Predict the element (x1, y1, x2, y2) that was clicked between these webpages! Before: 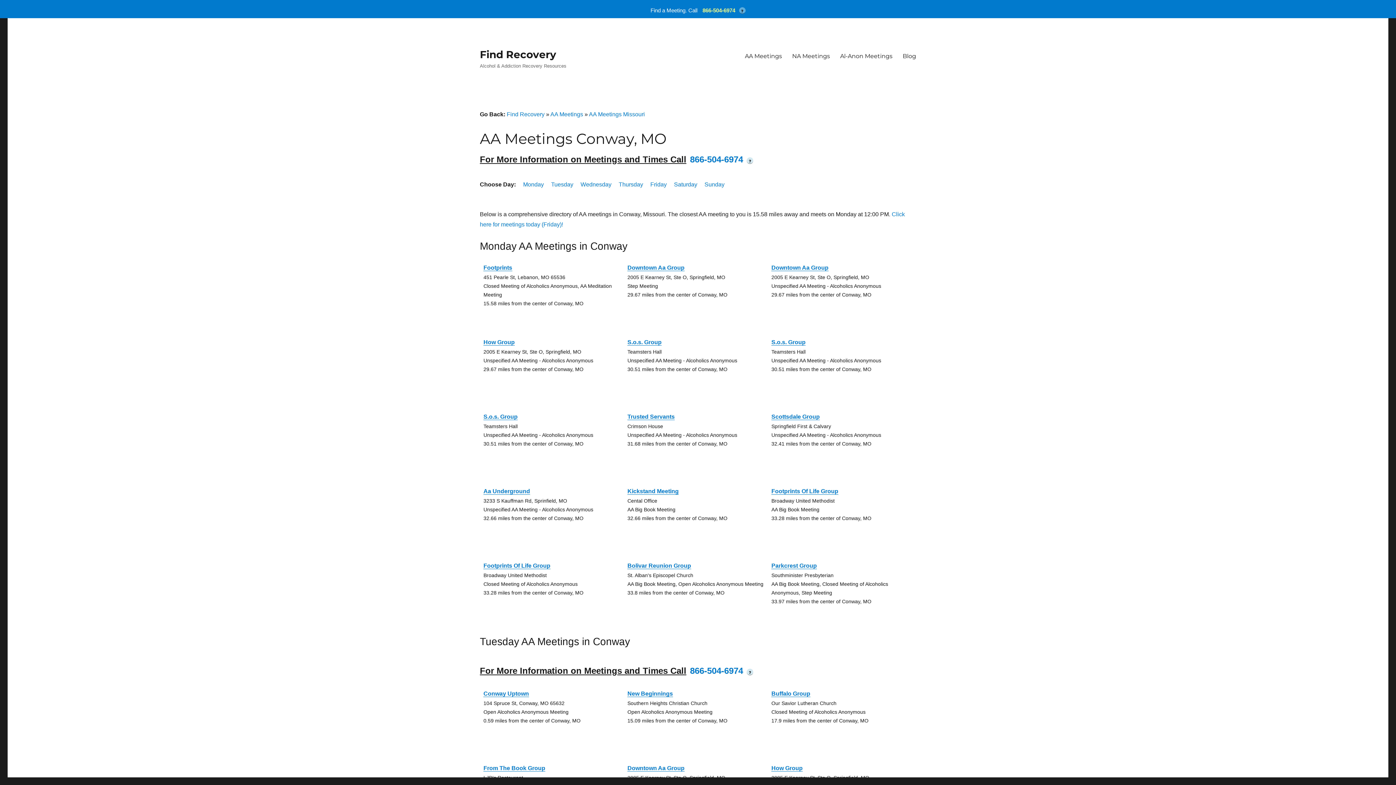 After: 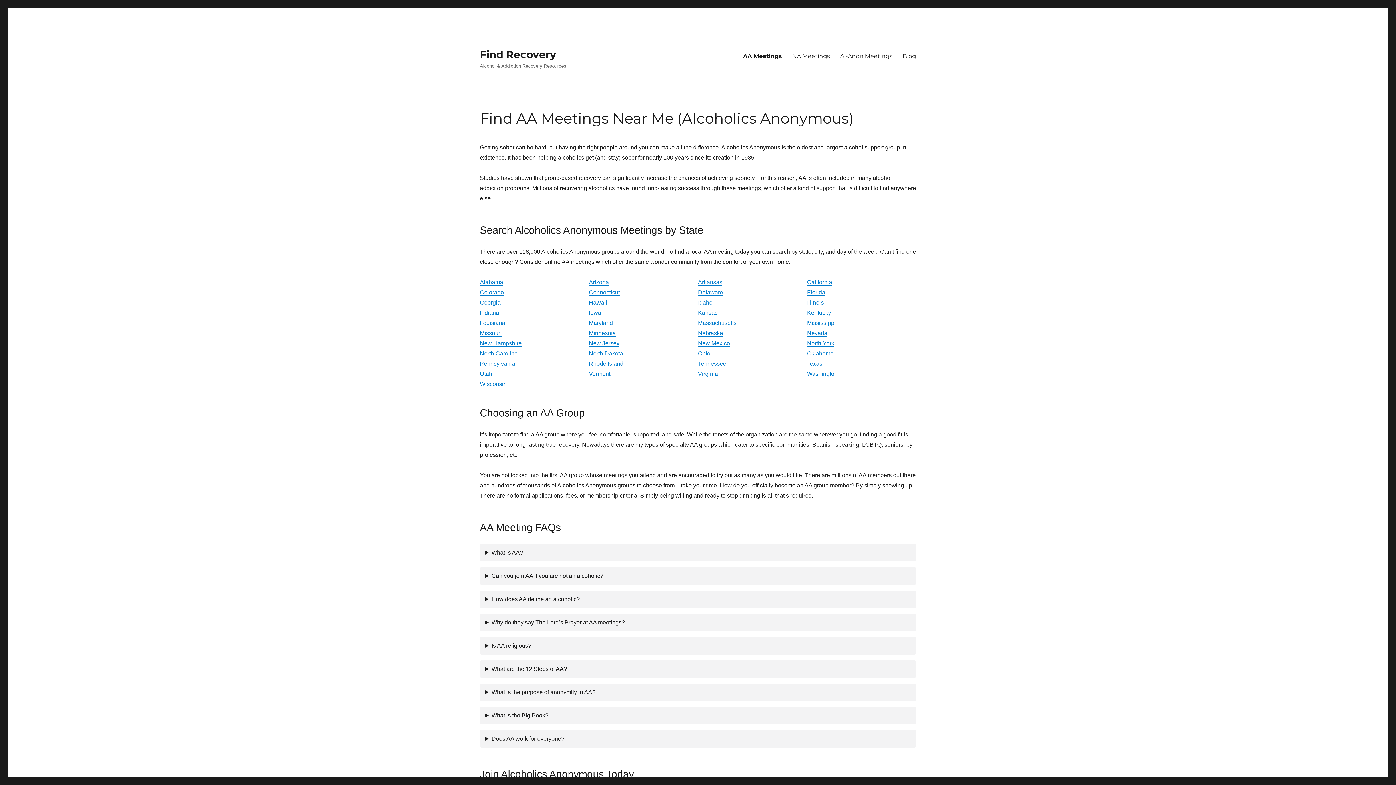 Action: bbox: (550, 111, 583, 117) label: AA Meetings